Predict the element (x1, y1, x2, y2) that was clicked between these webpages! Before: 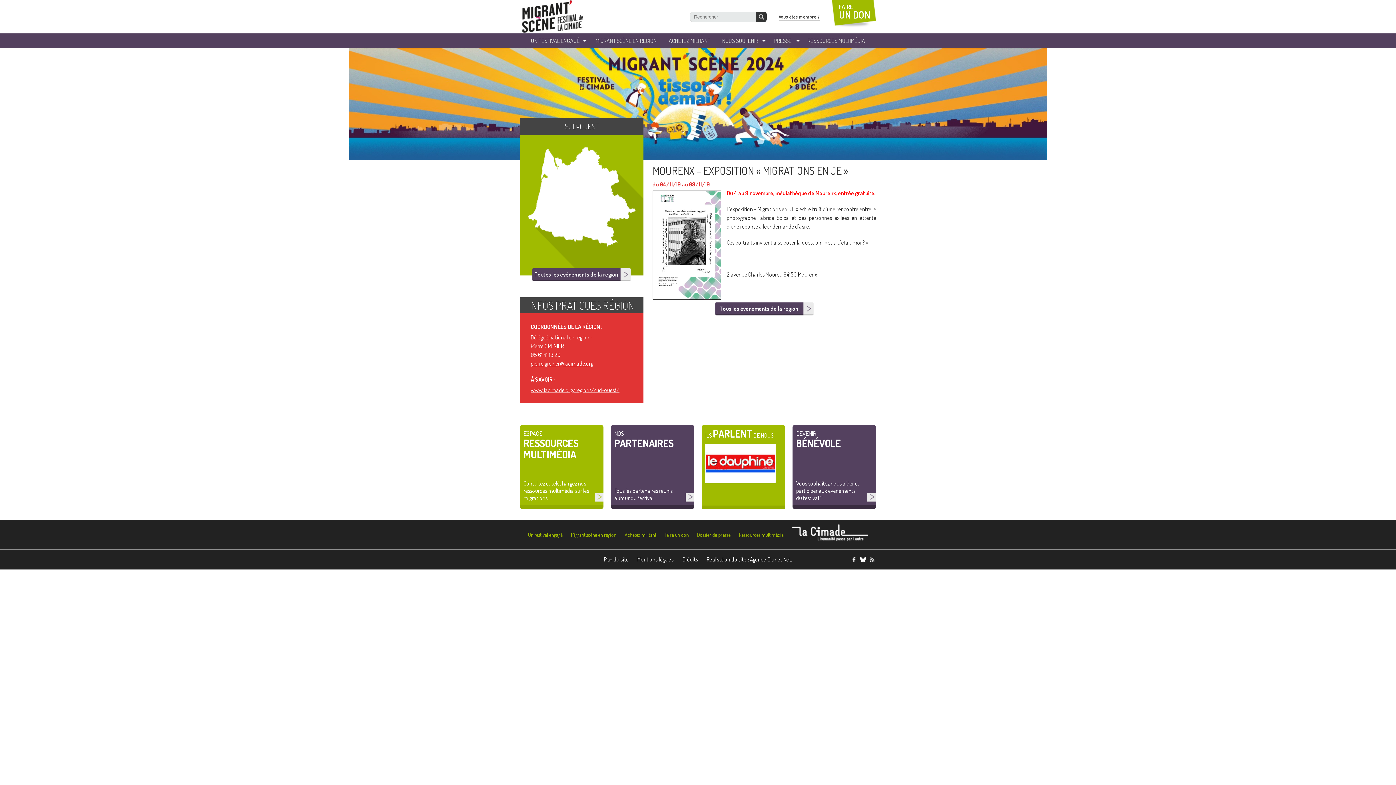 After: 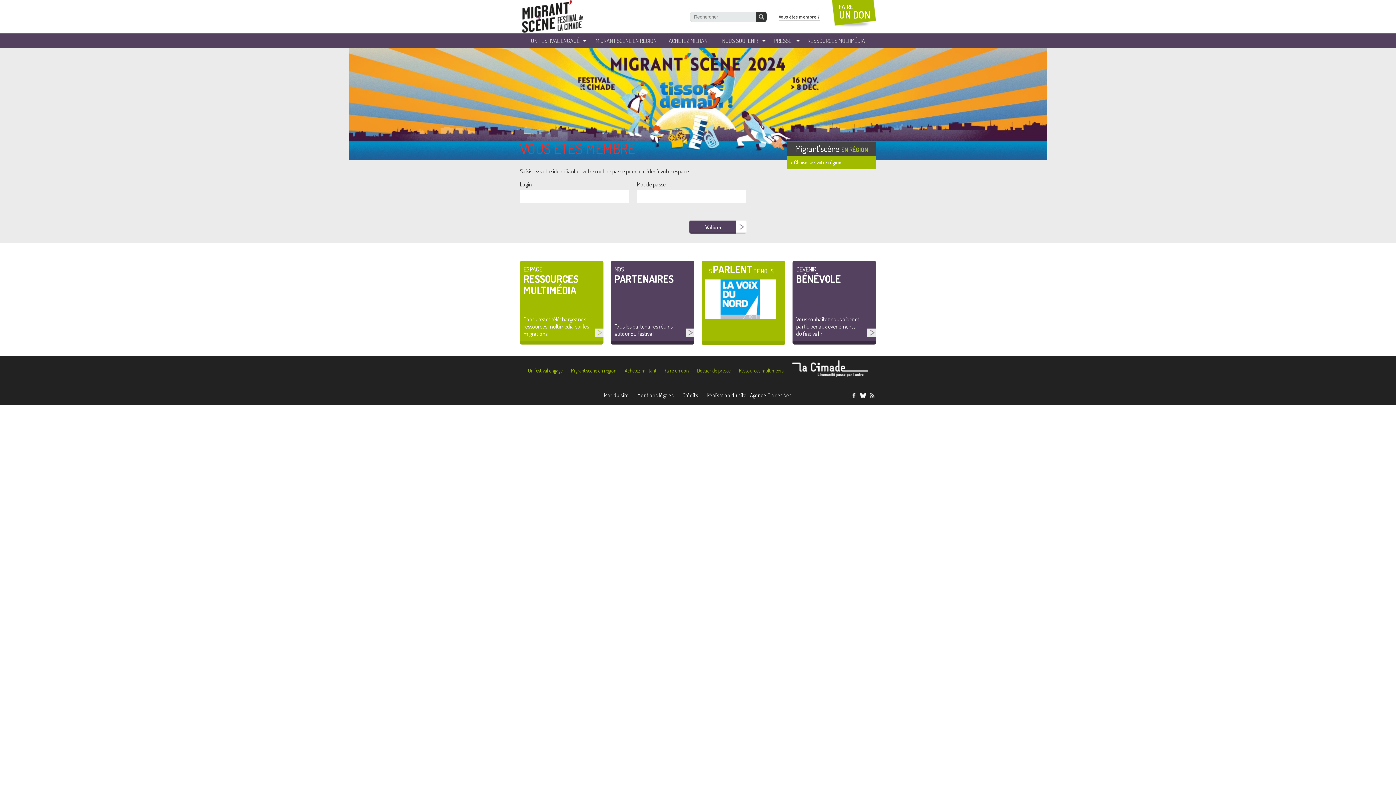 Action: bbox: (778, 13, 820, 20) label: Vous êtes membre ?